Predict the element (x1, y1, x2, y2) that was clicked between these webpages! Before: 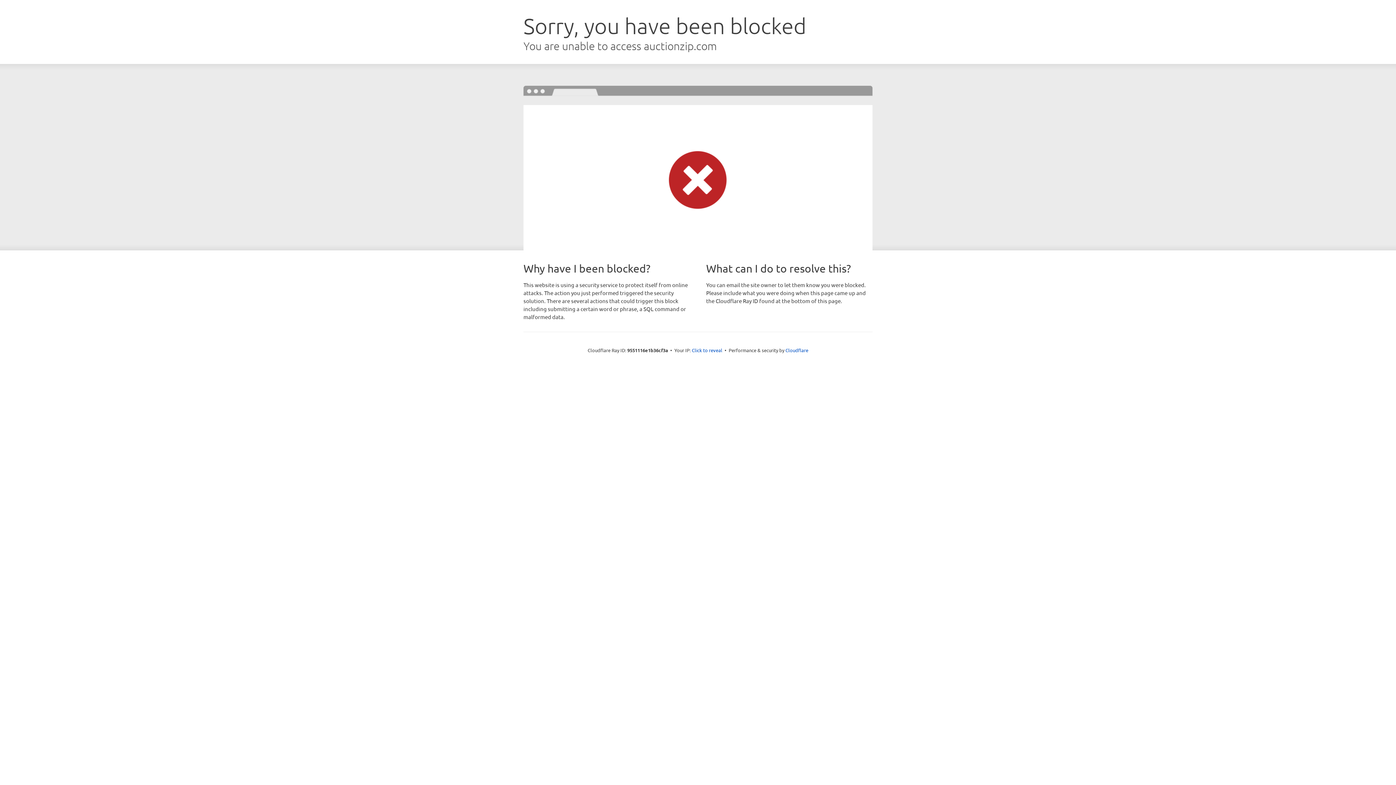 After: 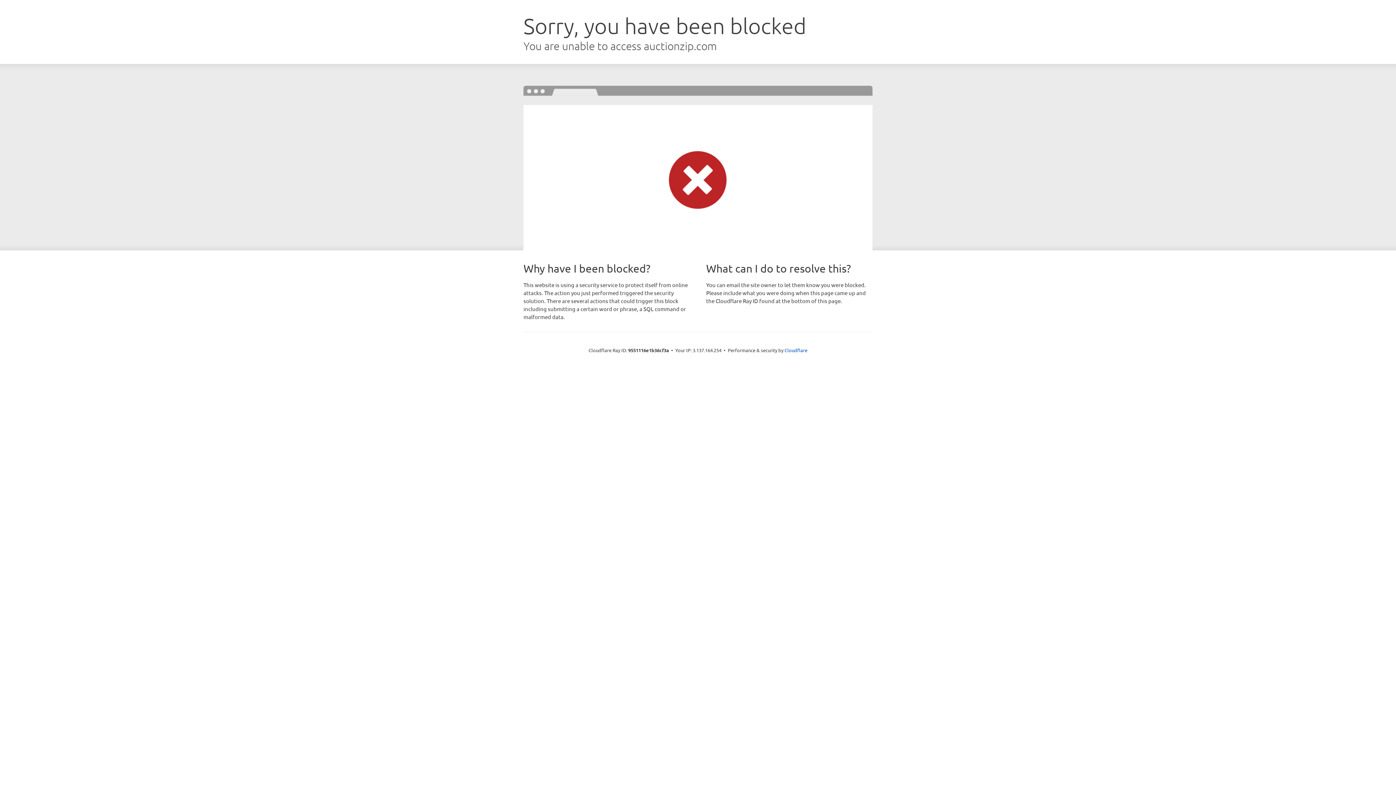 Action: bbox: (692, 346, 722, 353) label: Click to reveal